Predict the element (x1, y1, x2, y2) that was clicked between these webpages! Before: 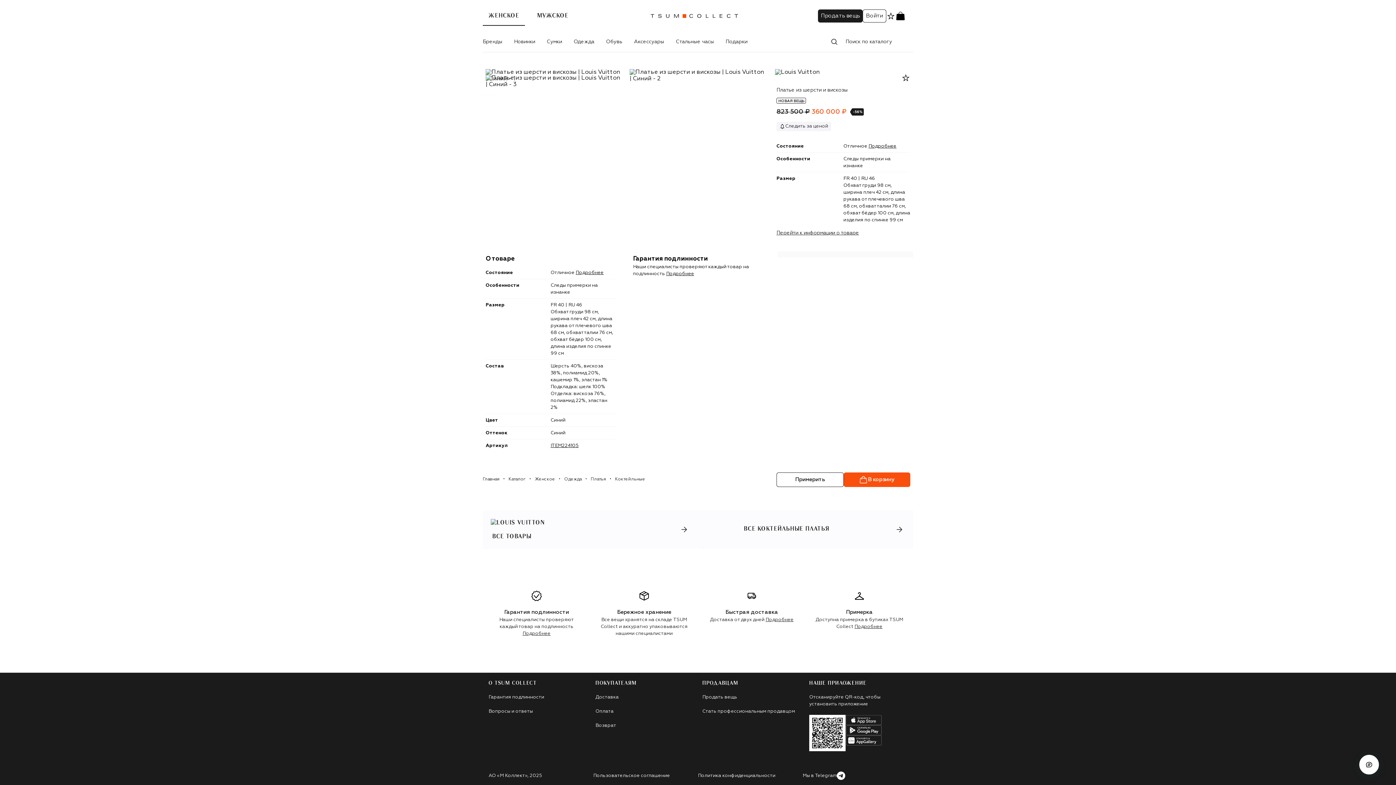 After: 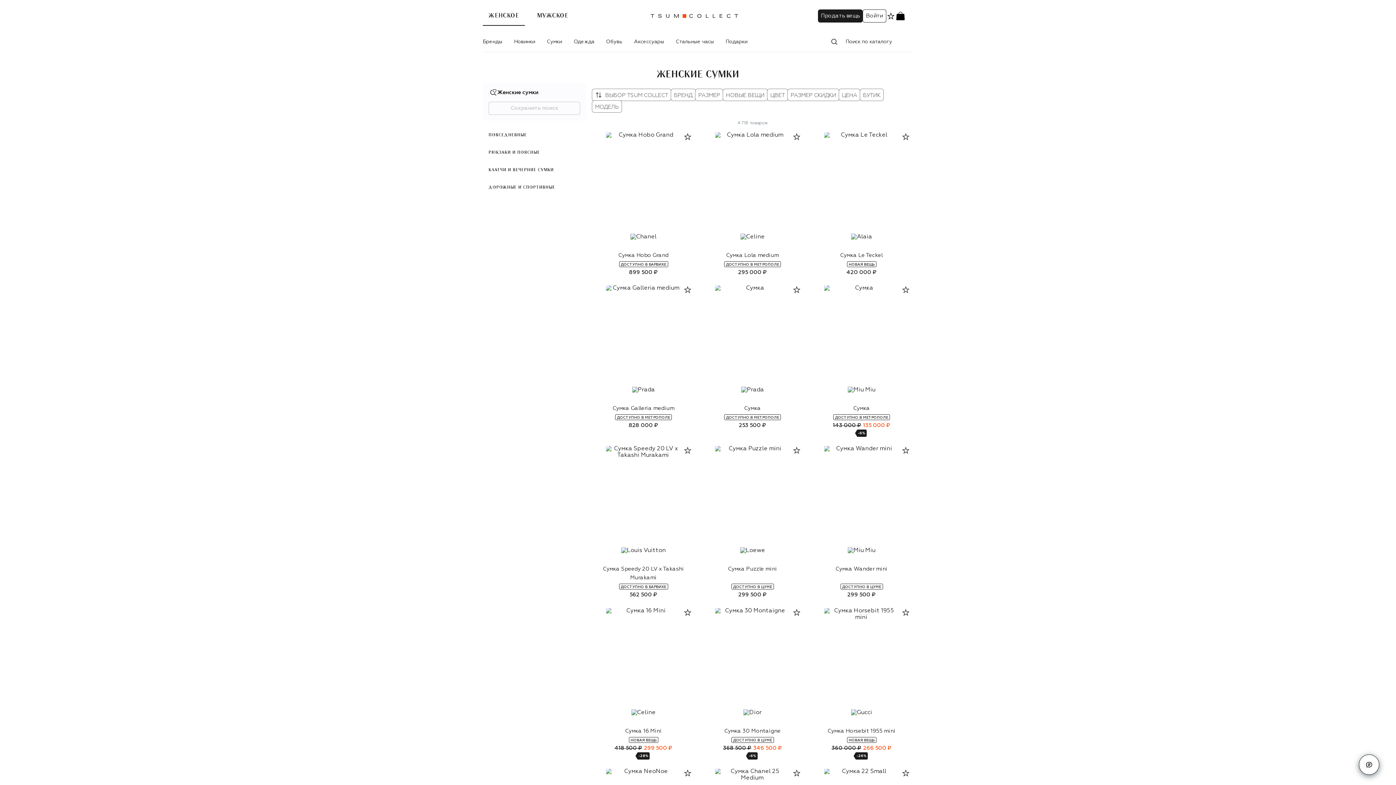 Action: bbox: (546, 39, 562, 44) label: Сумки